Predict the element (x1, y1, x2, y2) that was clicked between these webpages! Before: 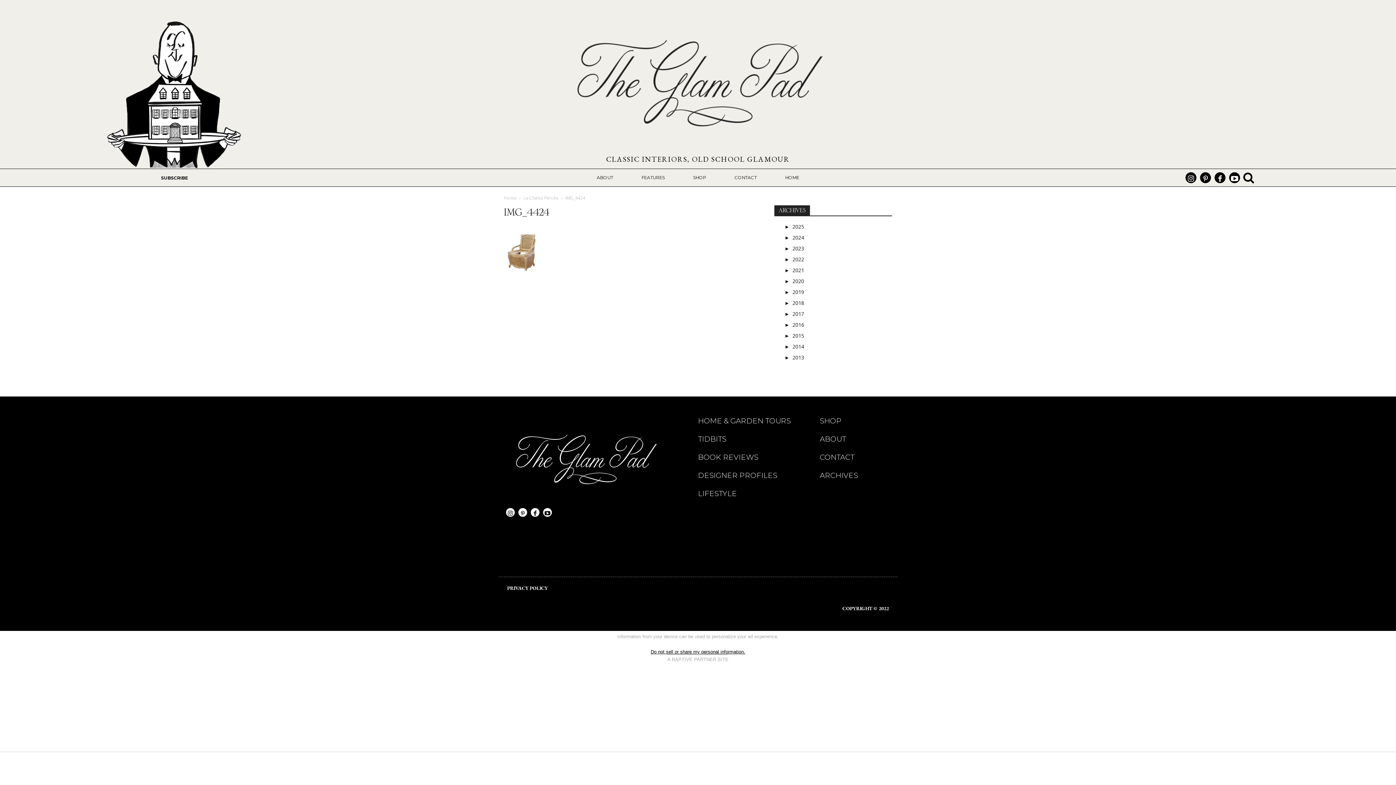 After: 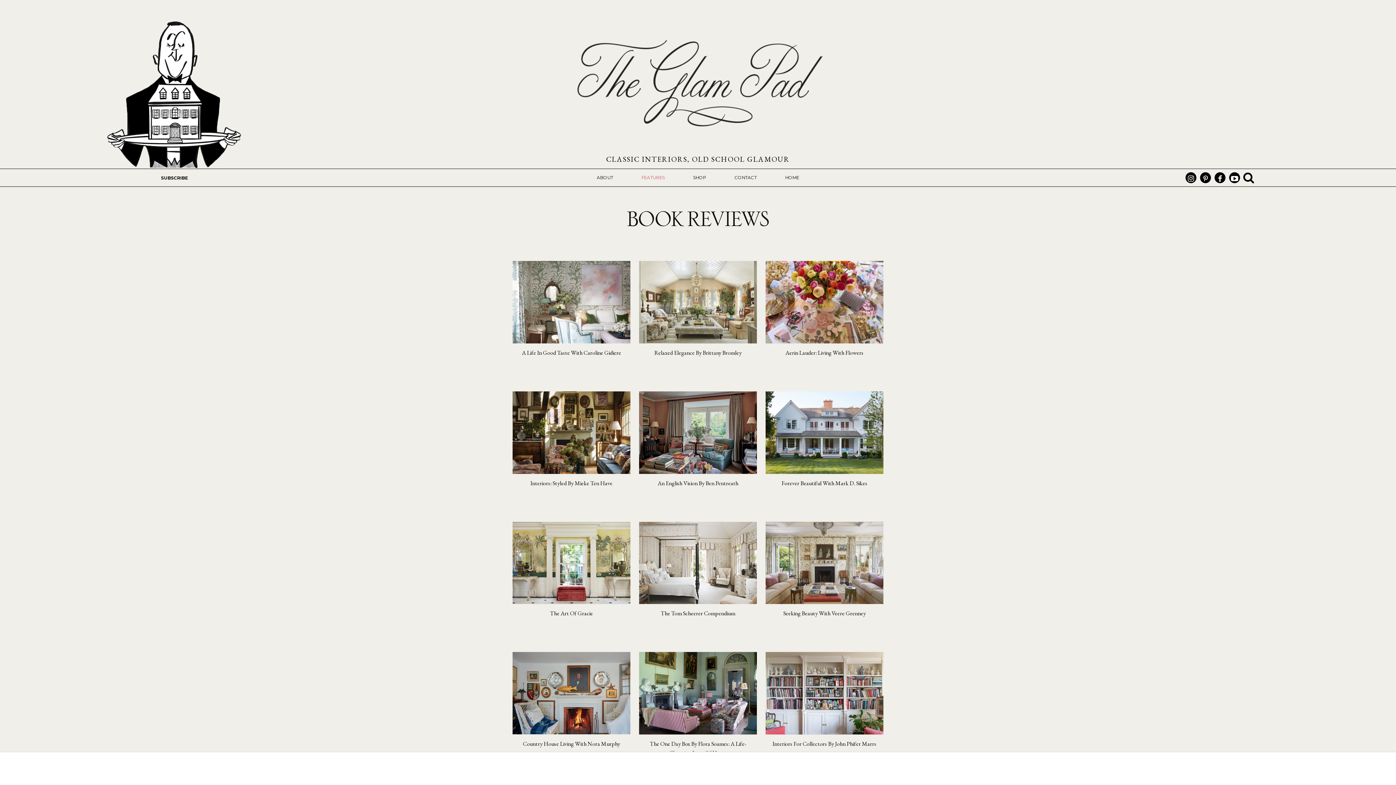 Action: bbox: (698, 452, 790, 462) label: BOOK REVIEWS